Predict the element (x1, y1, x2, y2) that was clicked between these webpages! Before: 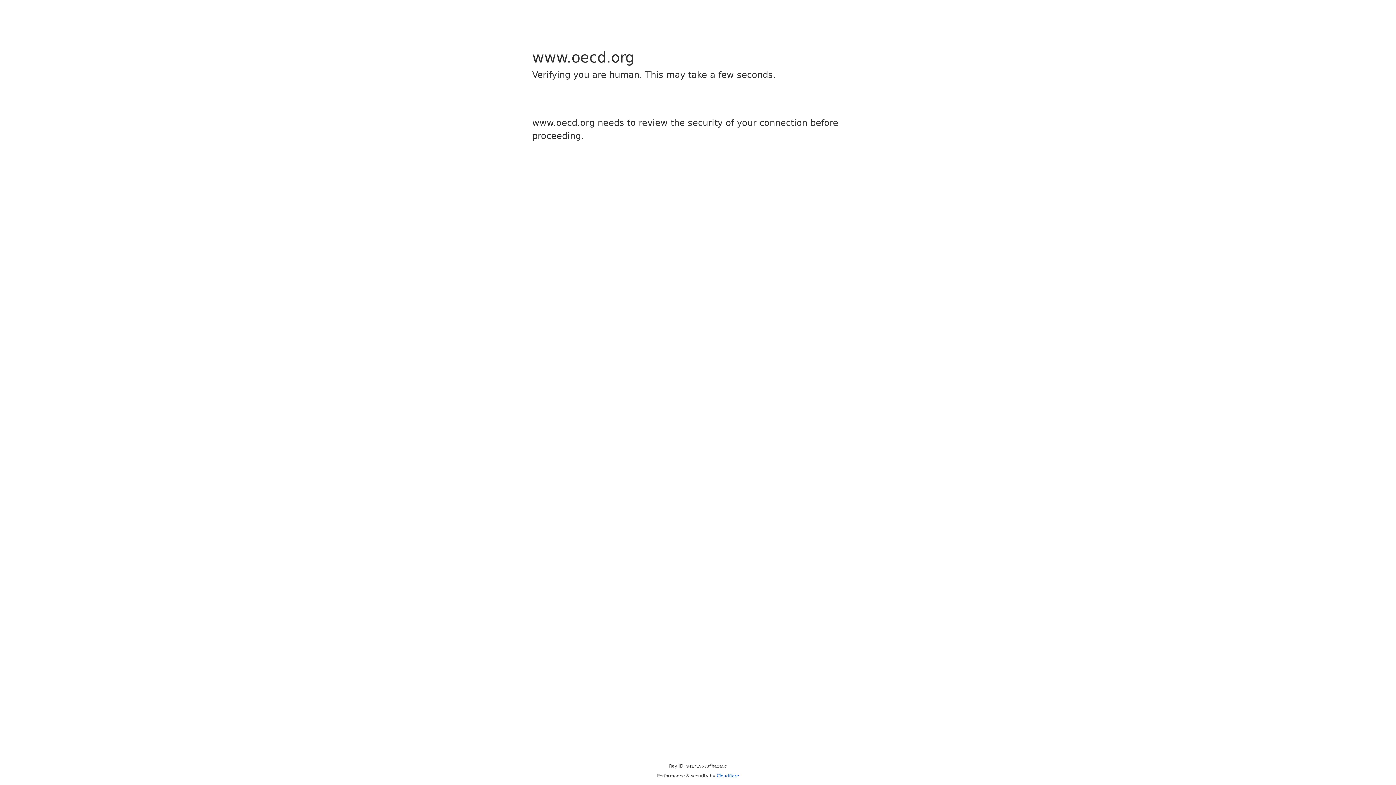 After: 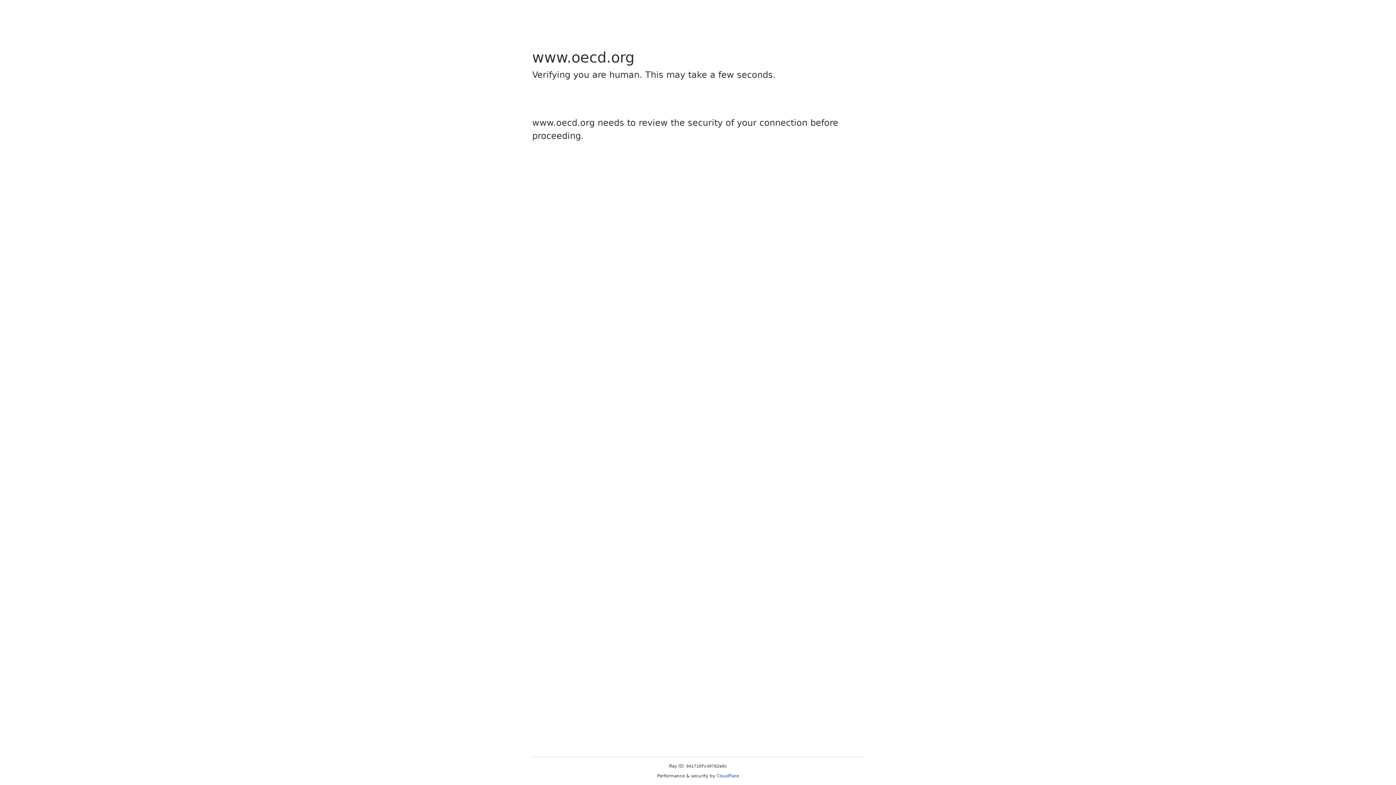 Action: bbox: (716, 773, 739, 778) label: Cloudflare